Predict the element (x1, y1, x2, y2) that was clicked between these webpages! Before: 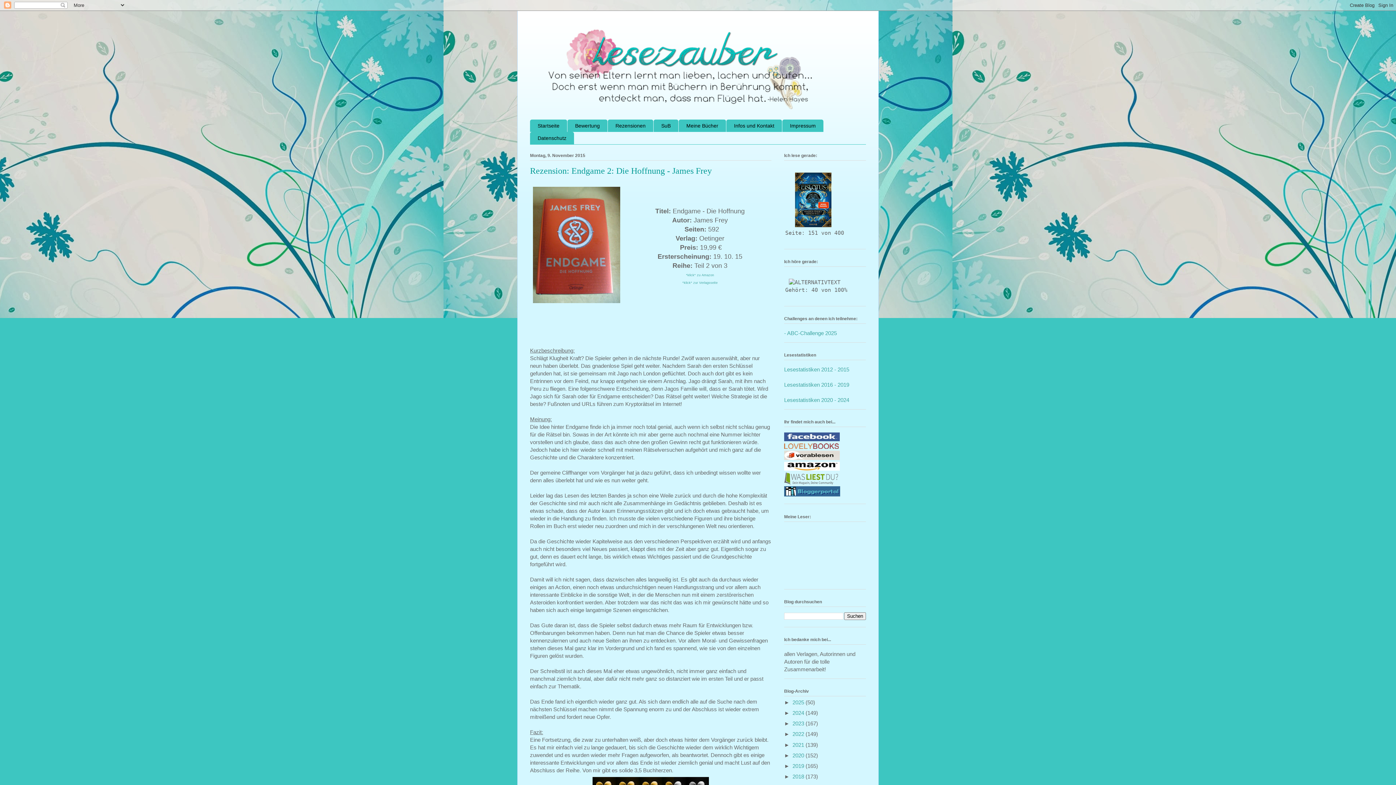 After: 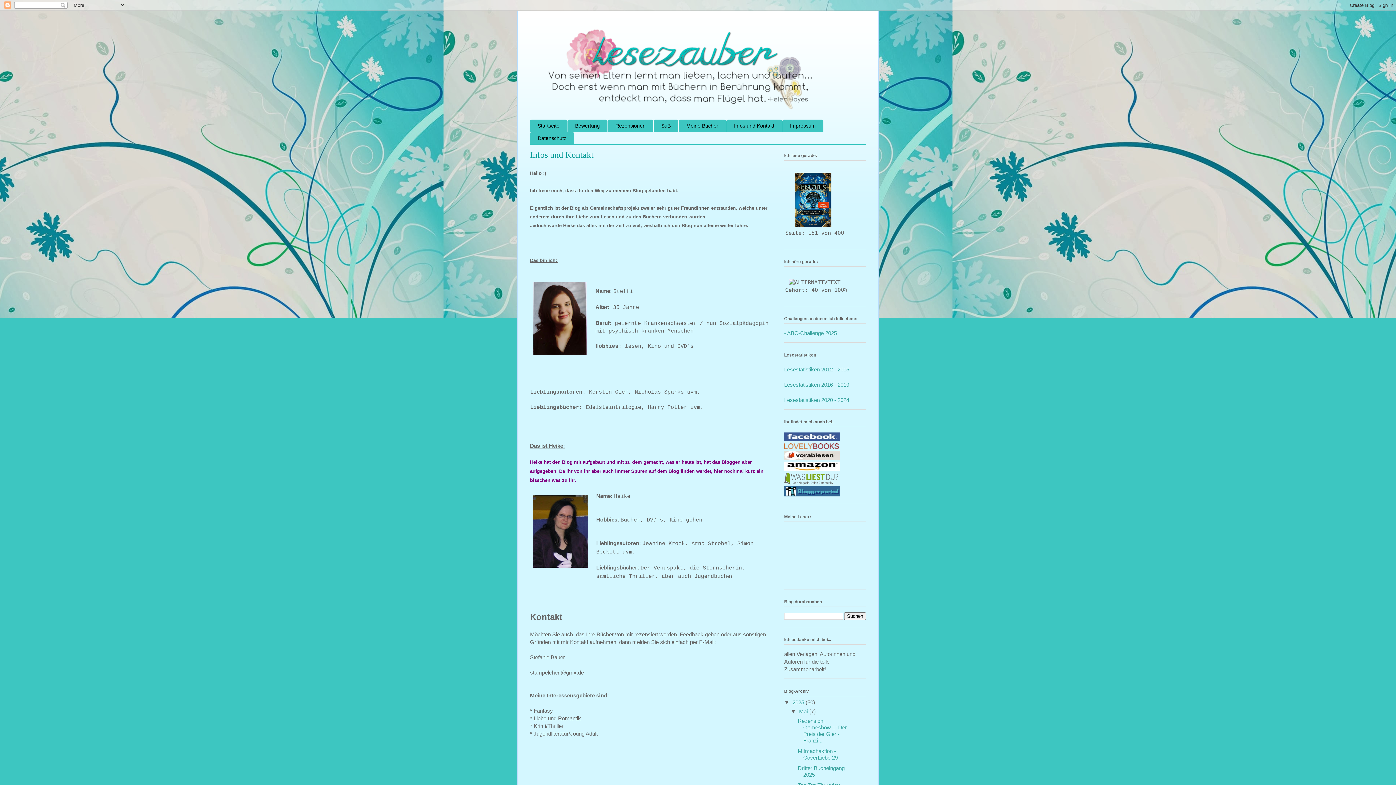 Action: label: Infos und Kontakt bbox: (726, 119, 782, 132)